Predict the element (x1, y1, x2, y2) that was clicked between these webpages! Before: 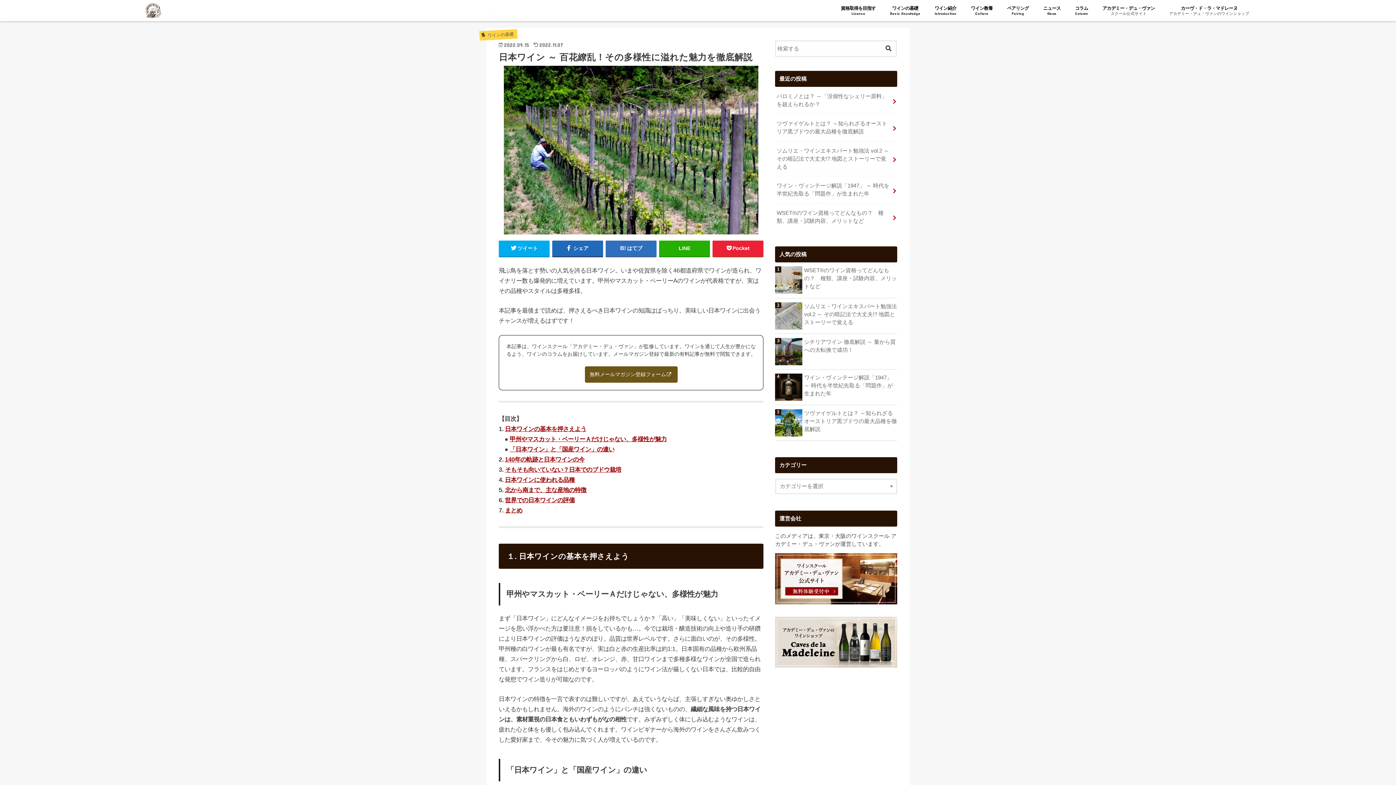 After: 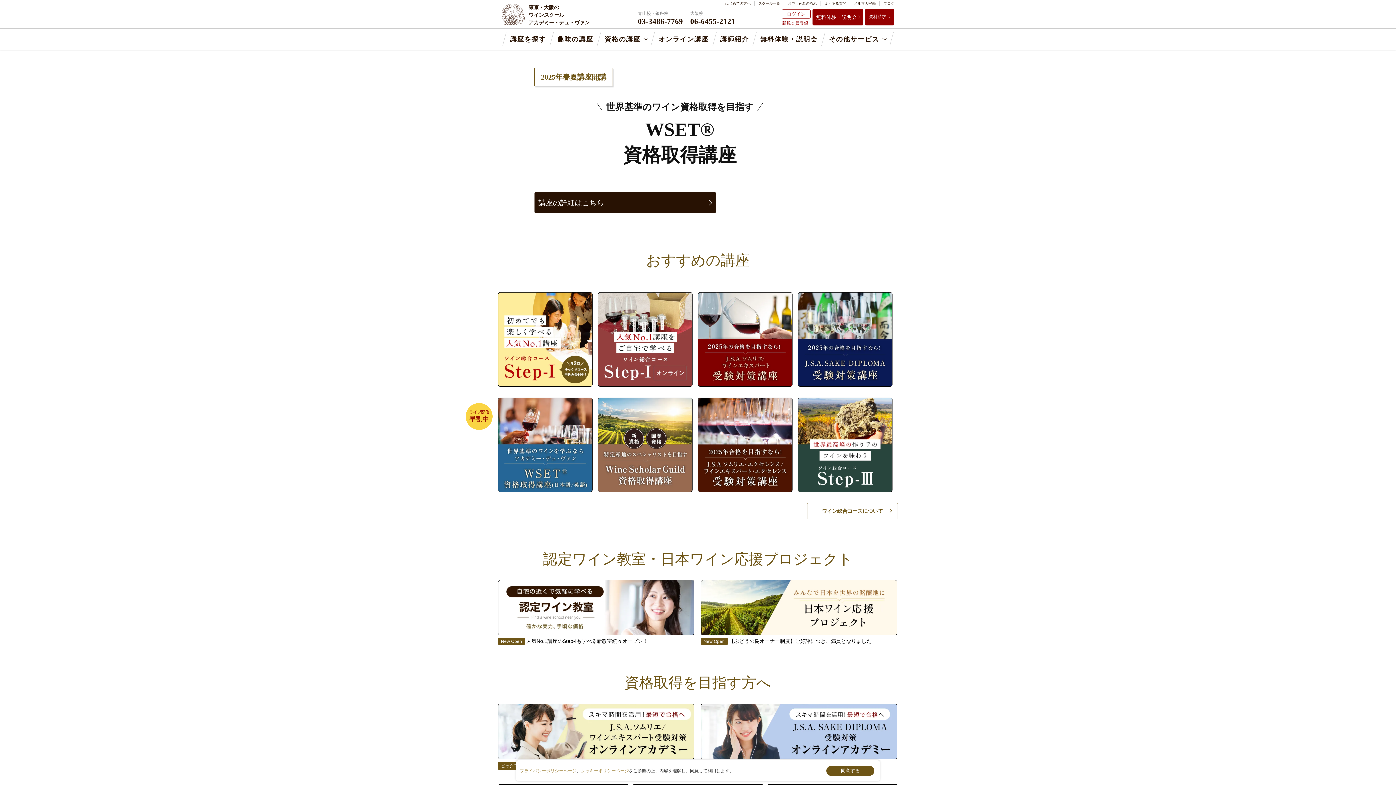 Action: bbox: (775, 553, 897, 604)